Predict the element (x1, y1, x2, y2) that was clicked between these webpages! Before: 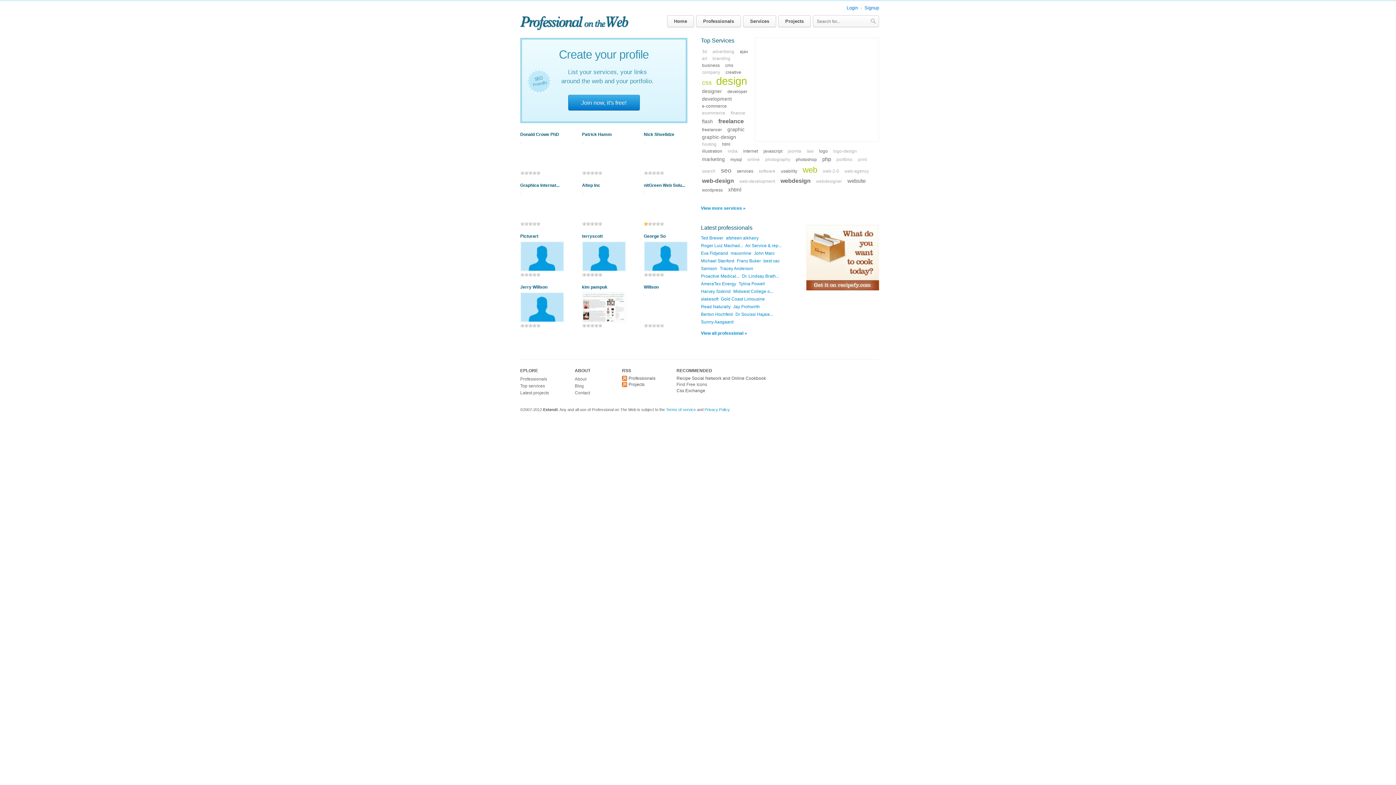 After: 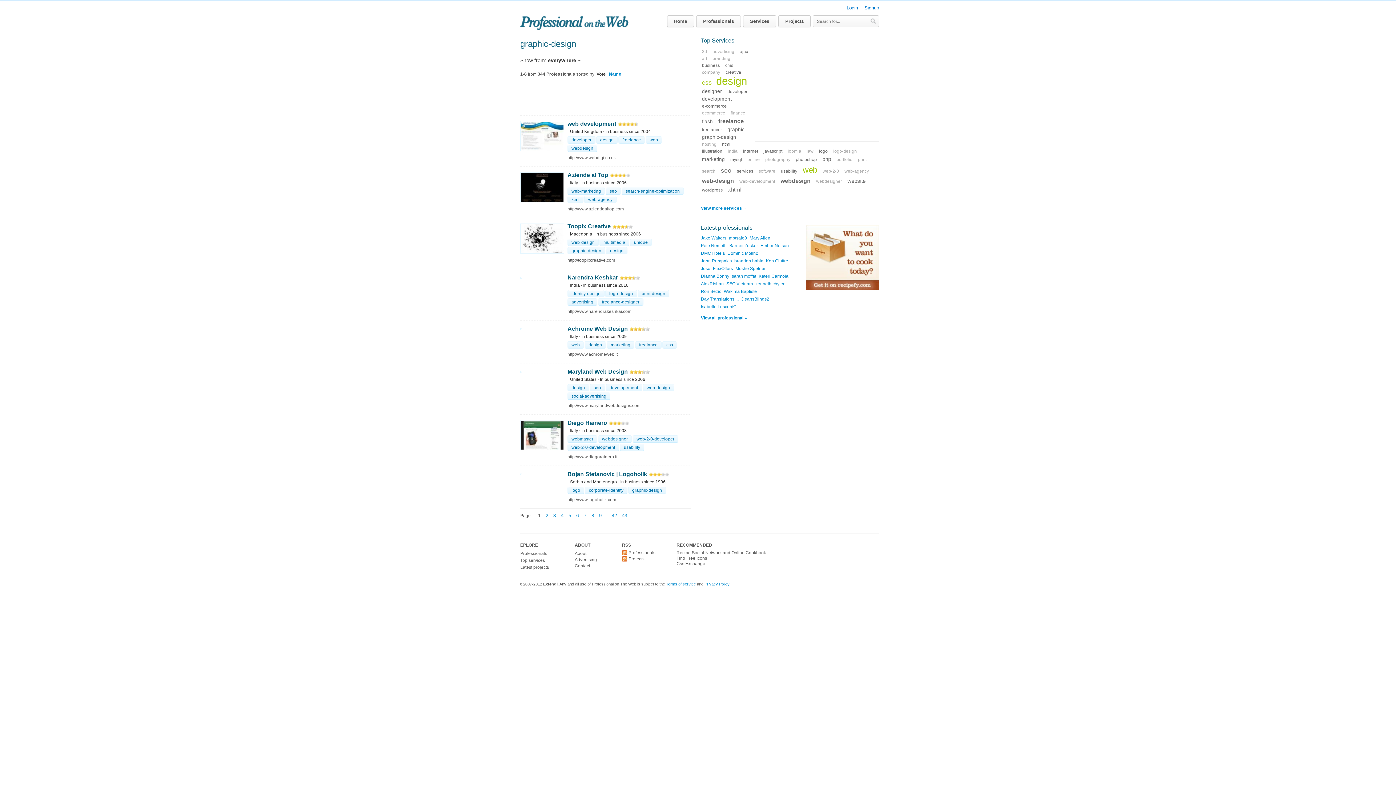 Action: label: graphic-design bbox: (701, 134, 737, 140)